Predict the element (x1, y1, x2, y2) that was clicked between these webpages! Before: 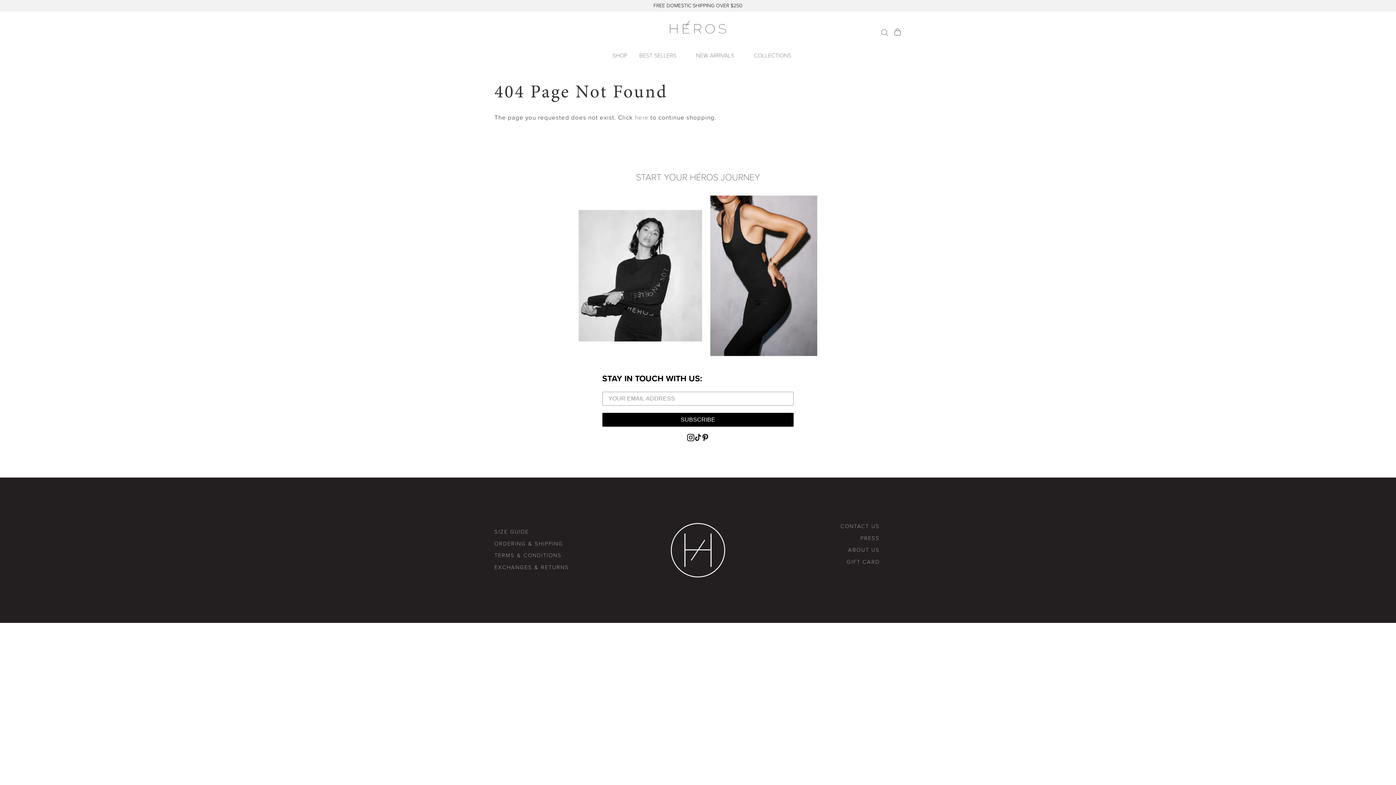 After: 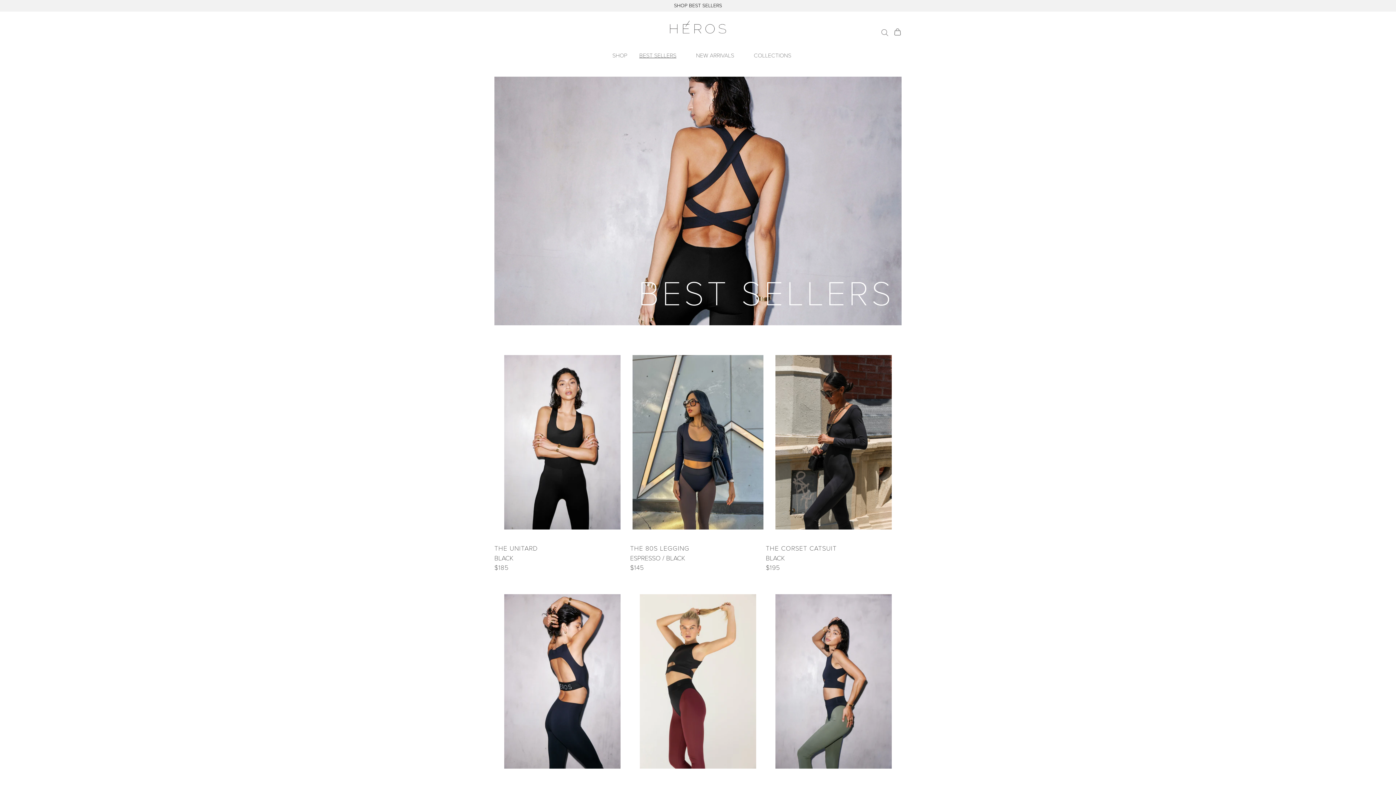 Action: label: BEST SELLERS bbox: (630, 45, 685, 65)